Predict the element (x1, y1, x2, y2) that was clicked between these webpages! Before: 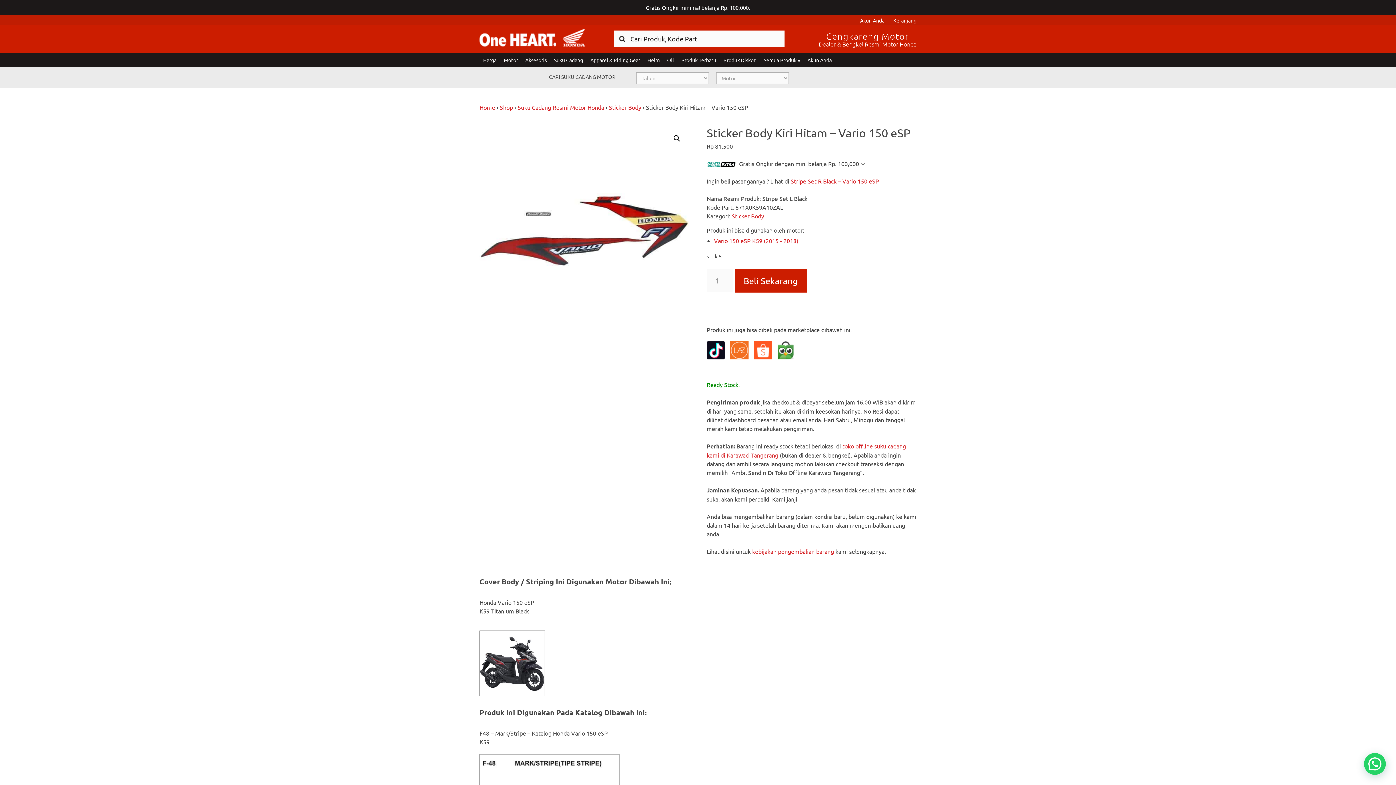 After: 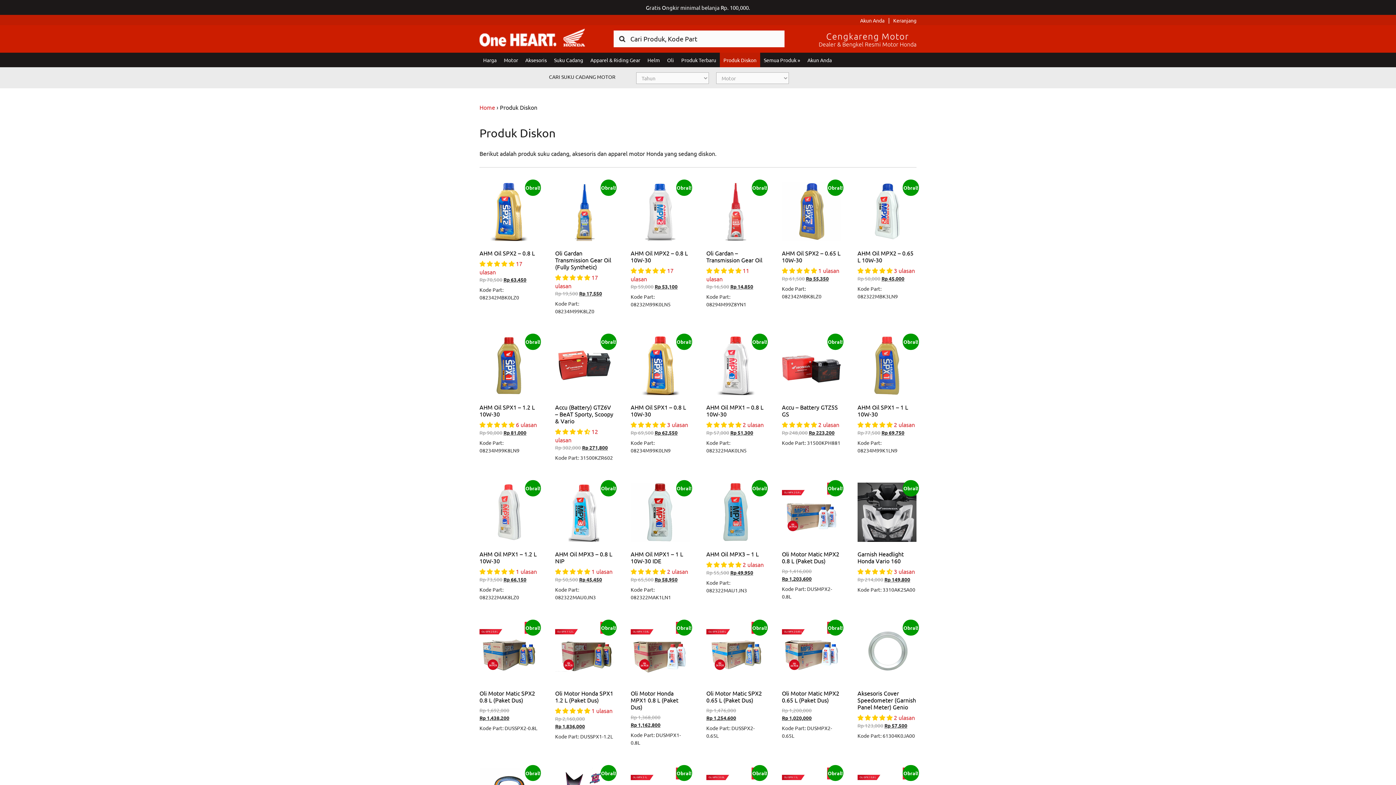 Action: label: Produk Diskon bbox: (720, 52, 760, 67)